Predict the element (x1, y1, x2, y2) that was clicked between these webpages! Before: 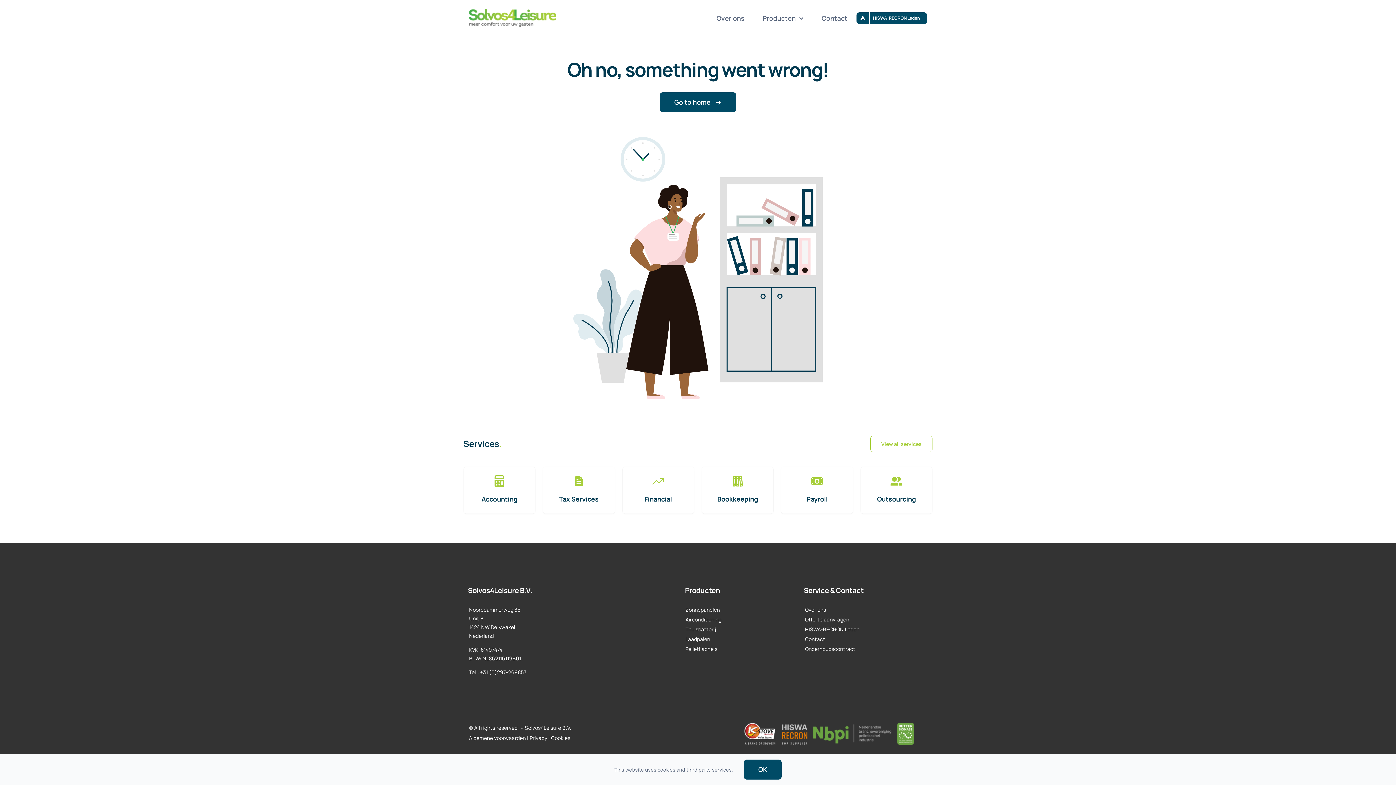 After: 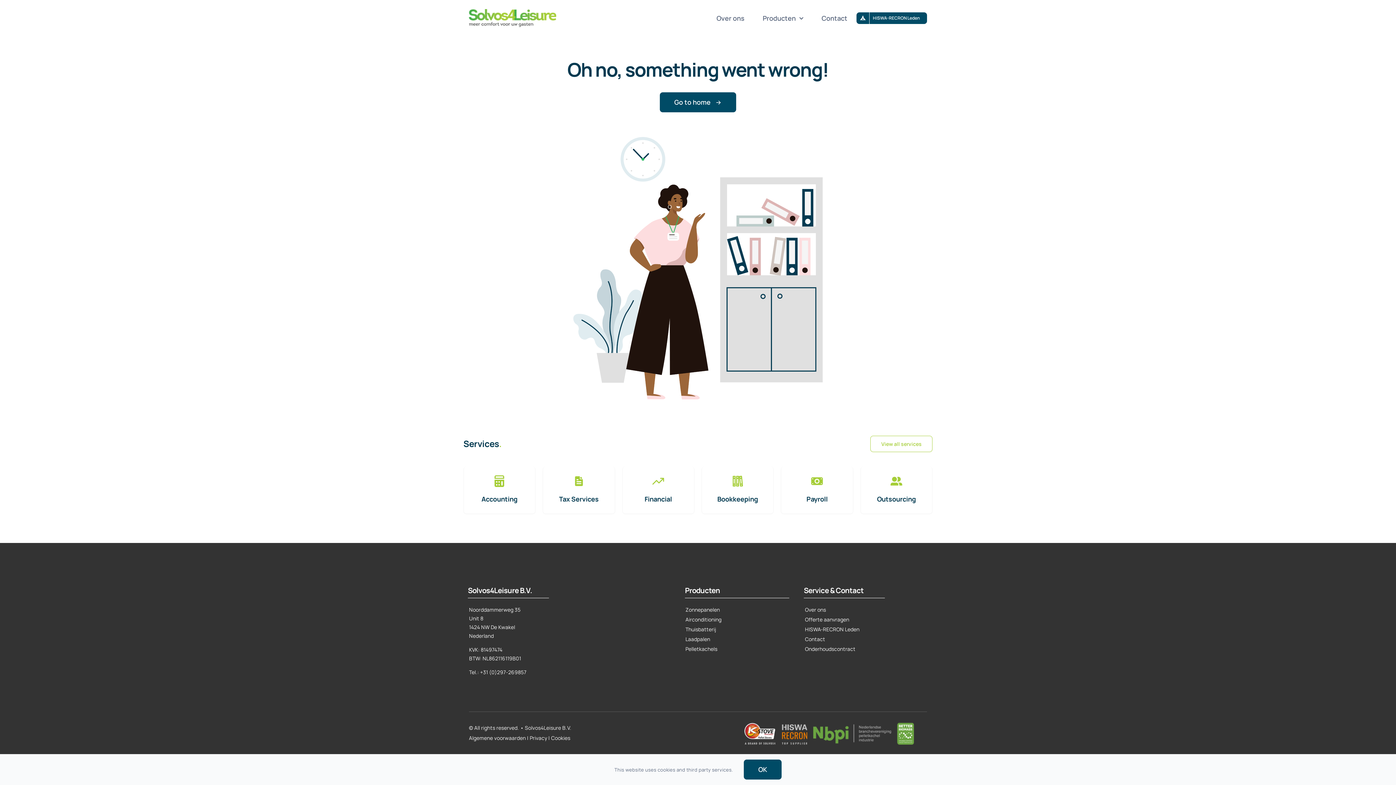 Action: bbox: (744, 722, 914, 731)